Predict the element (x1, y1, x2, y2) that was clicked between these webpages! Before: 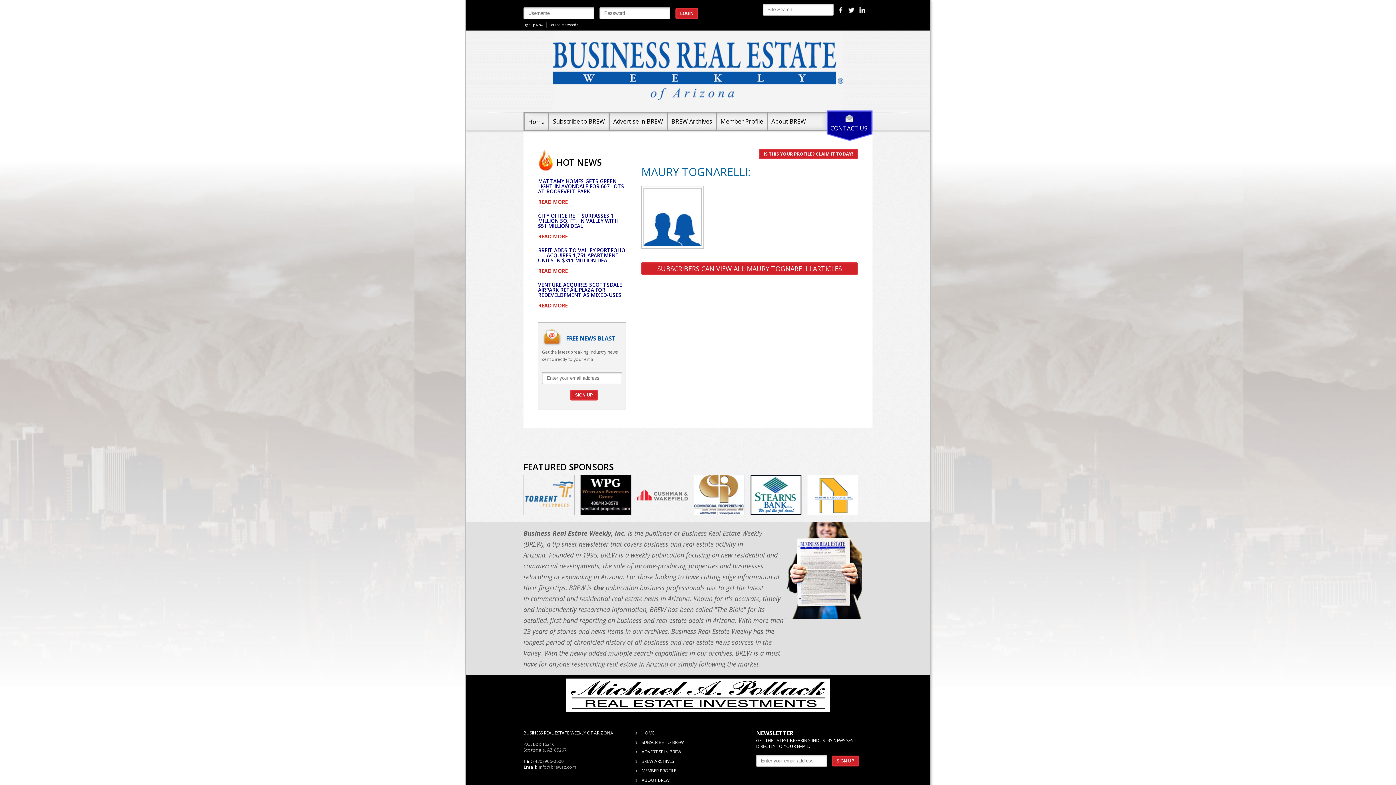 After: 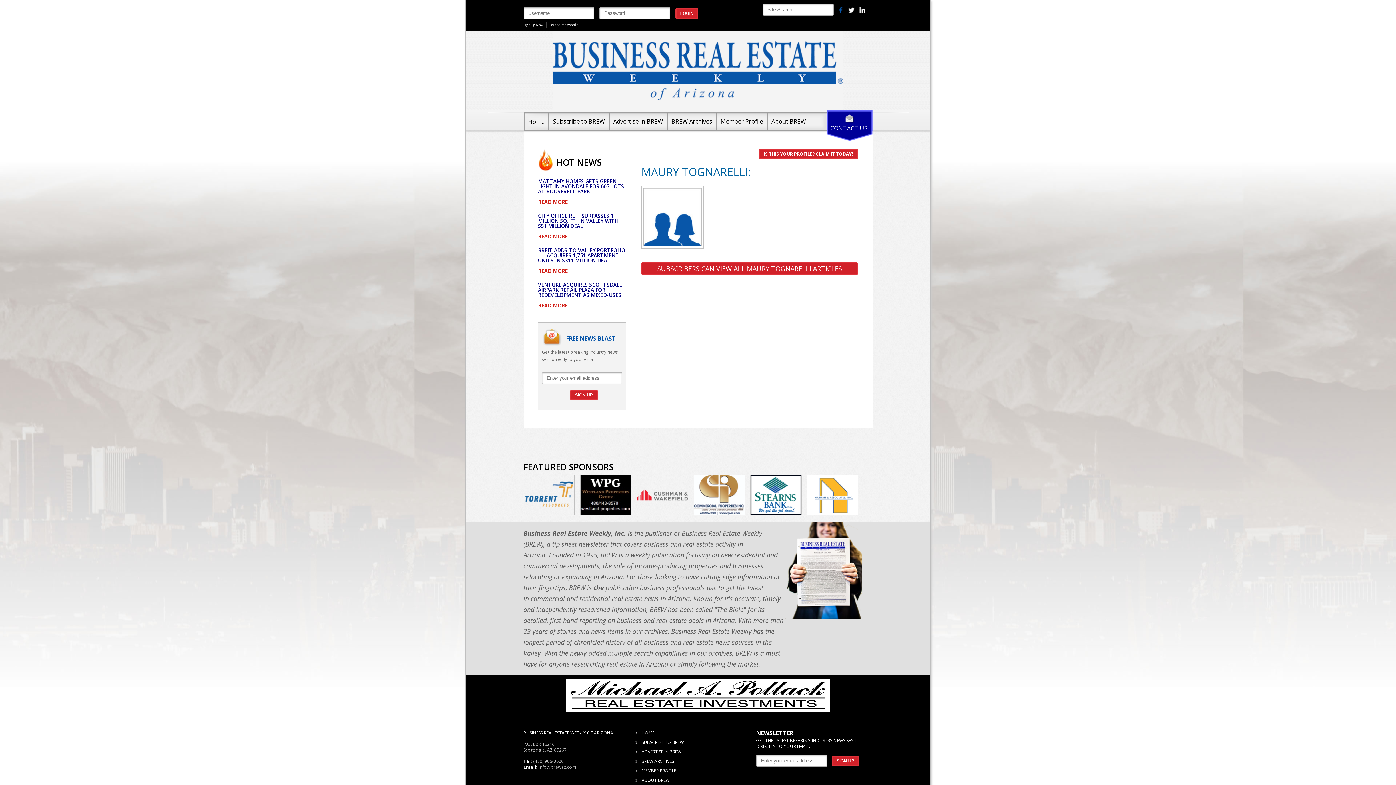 Action: label: Facebook bbox: (837, 7, 844, 14)